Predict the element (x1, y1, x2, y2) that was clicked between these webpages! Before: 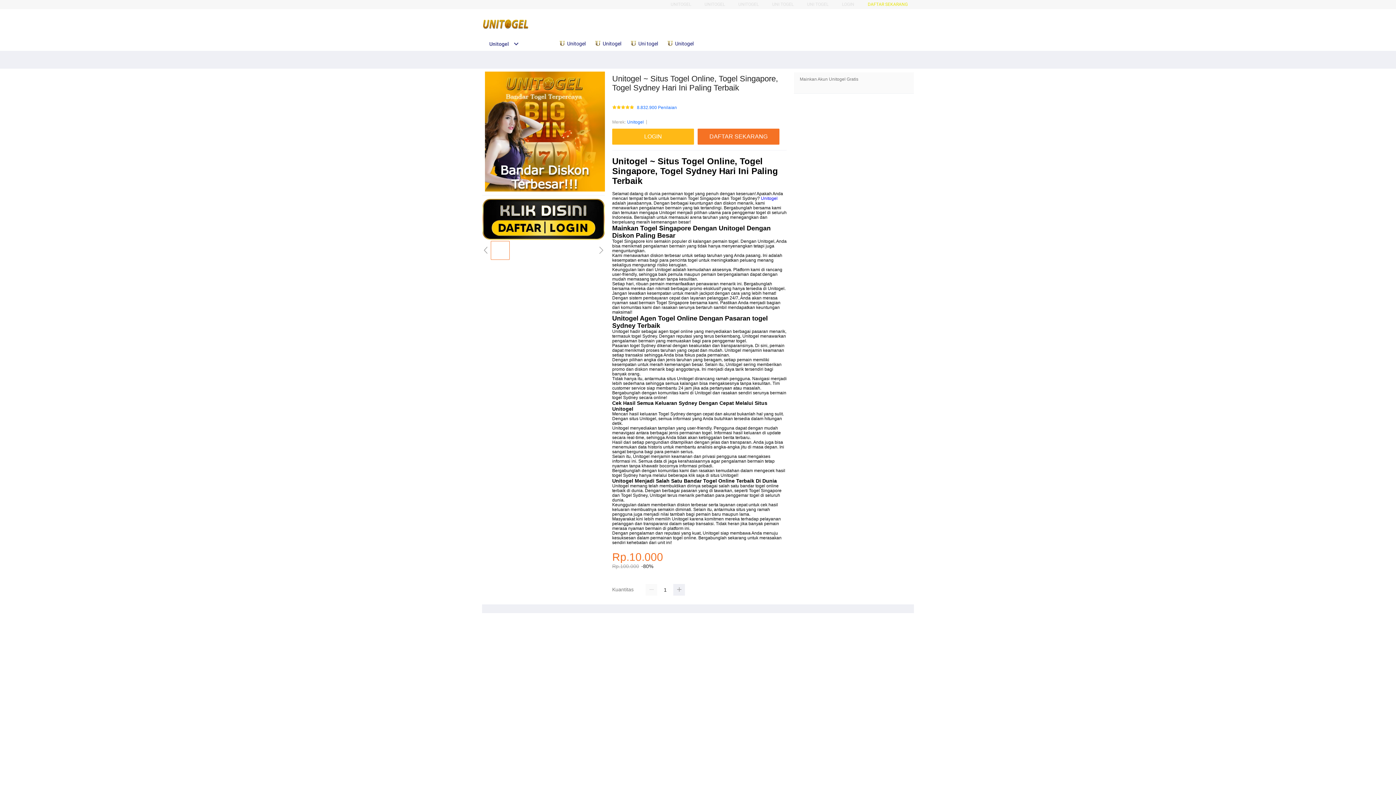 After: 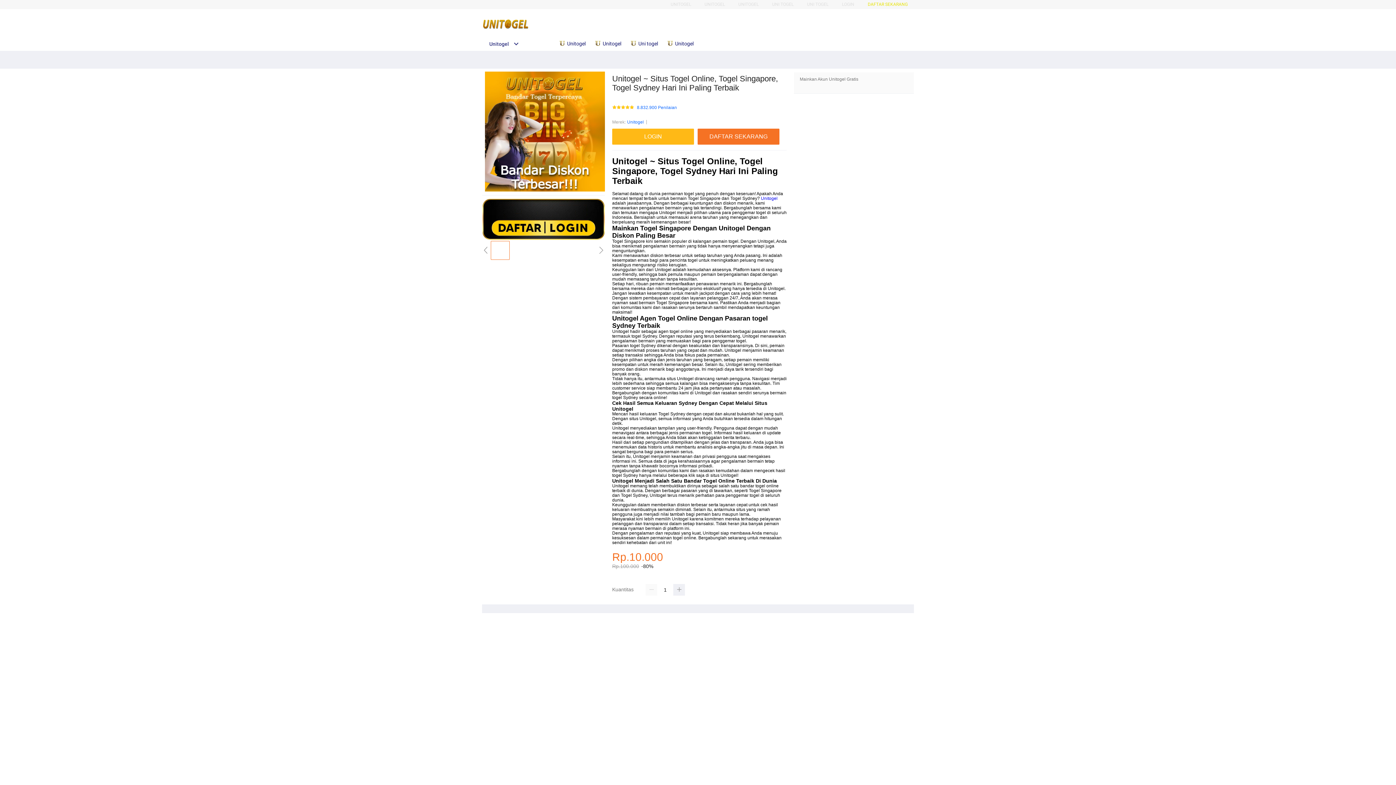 Action: label:  Unitogel bbox: (558, 36, 589, 50)